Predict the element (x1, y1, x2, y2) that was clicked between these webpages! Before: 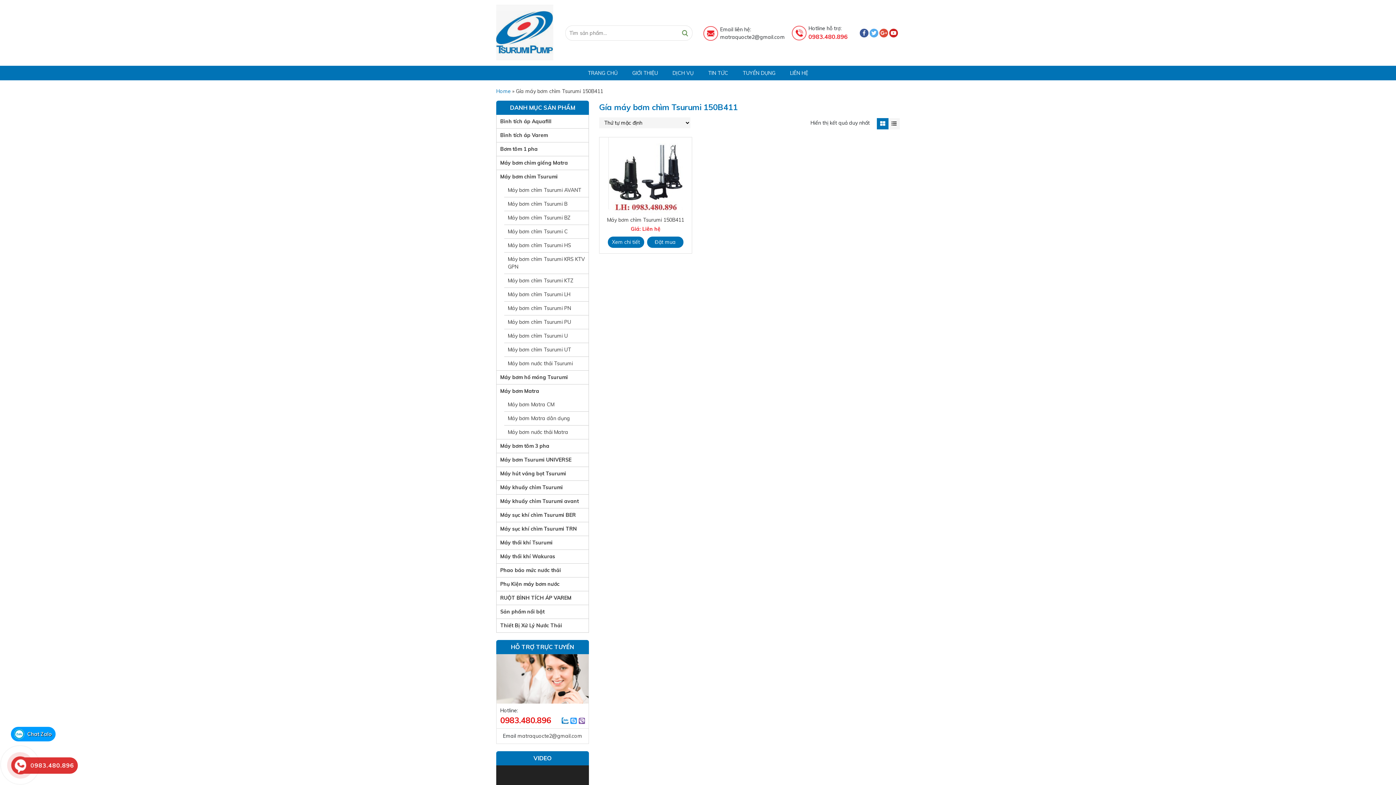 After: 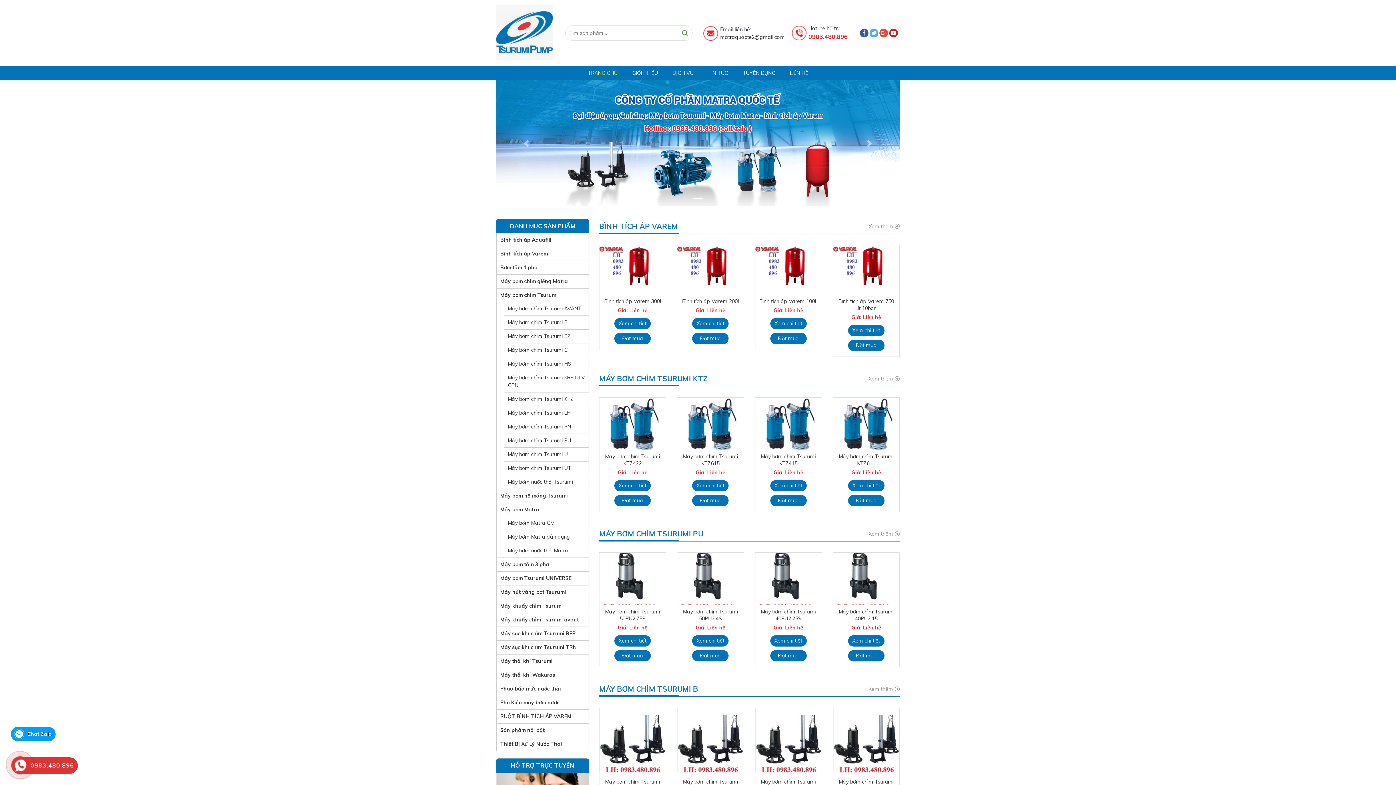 Action: bbox: (496, 29, 554, 35)